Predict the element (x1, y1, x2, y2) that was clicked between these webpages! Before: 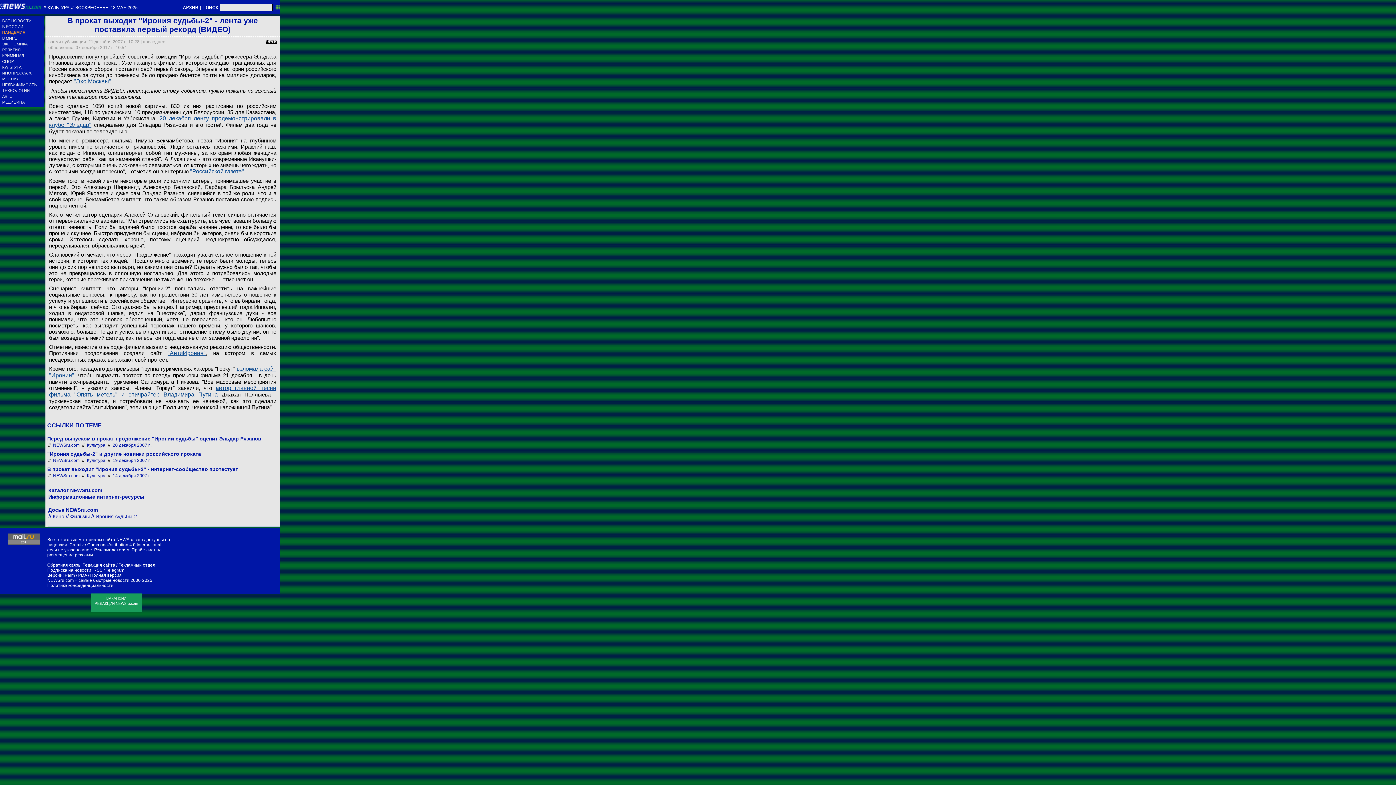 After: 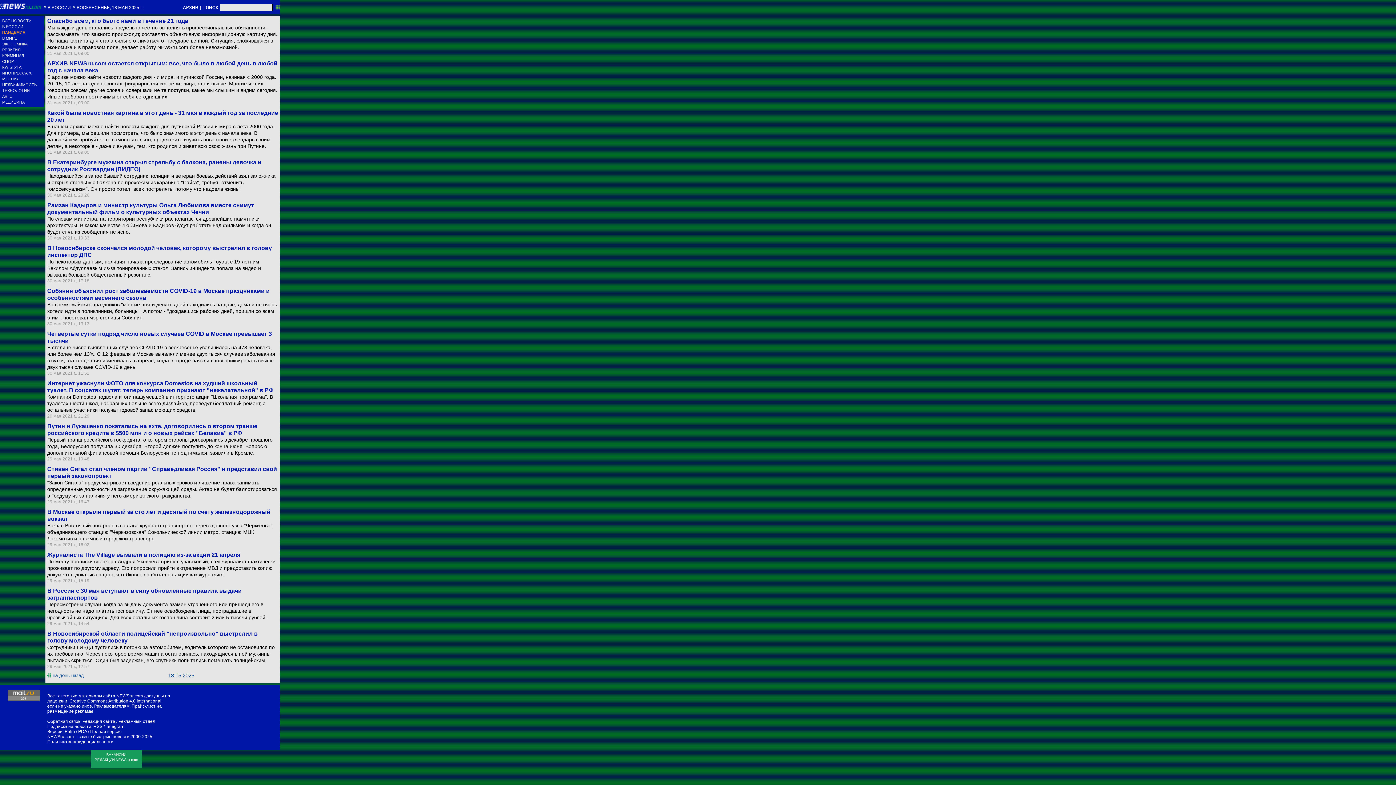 Action: label: В РОССИИ bbox: (2, 24, 43, 28)